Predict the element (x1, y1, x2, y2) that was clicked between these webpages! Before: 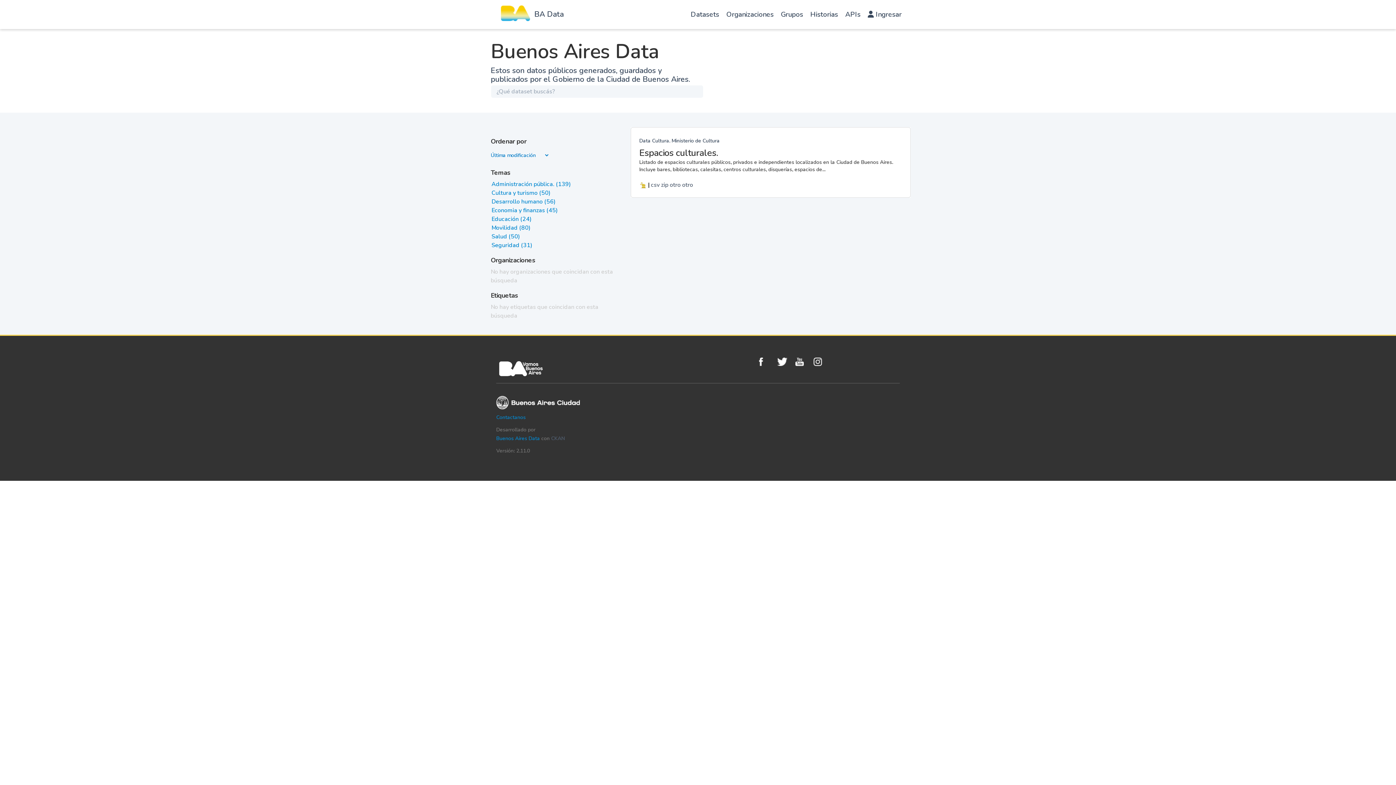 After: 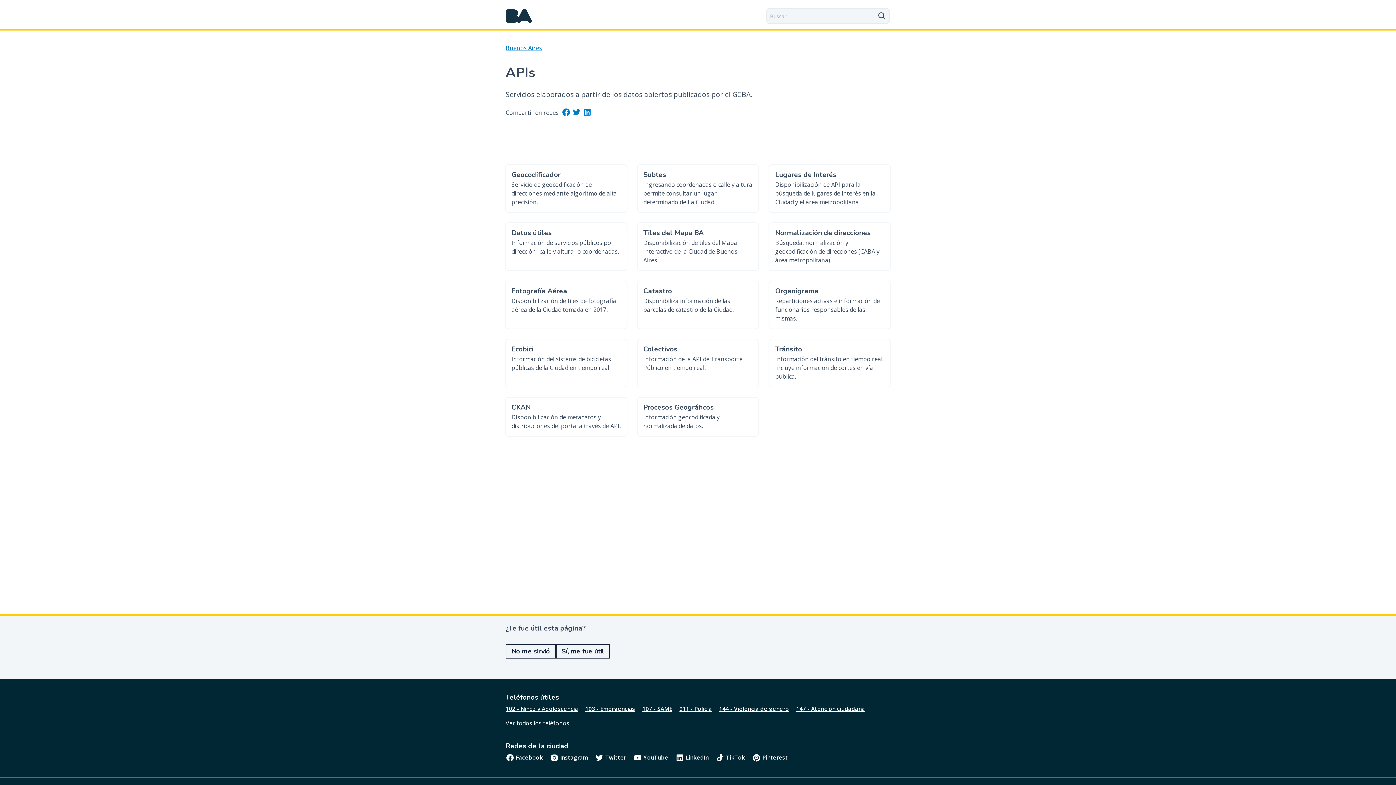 Action: bbox: (841, 1, 864, 30) label: APIs